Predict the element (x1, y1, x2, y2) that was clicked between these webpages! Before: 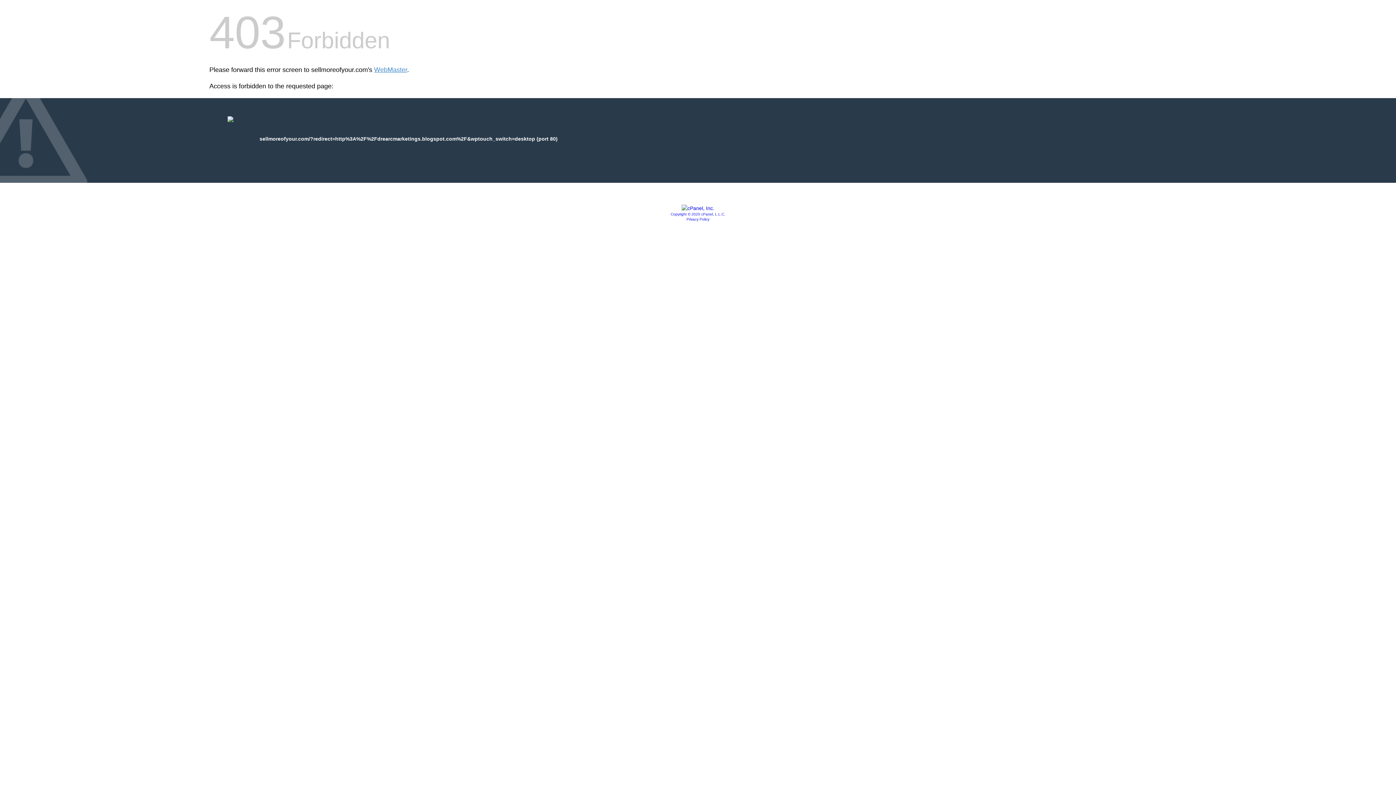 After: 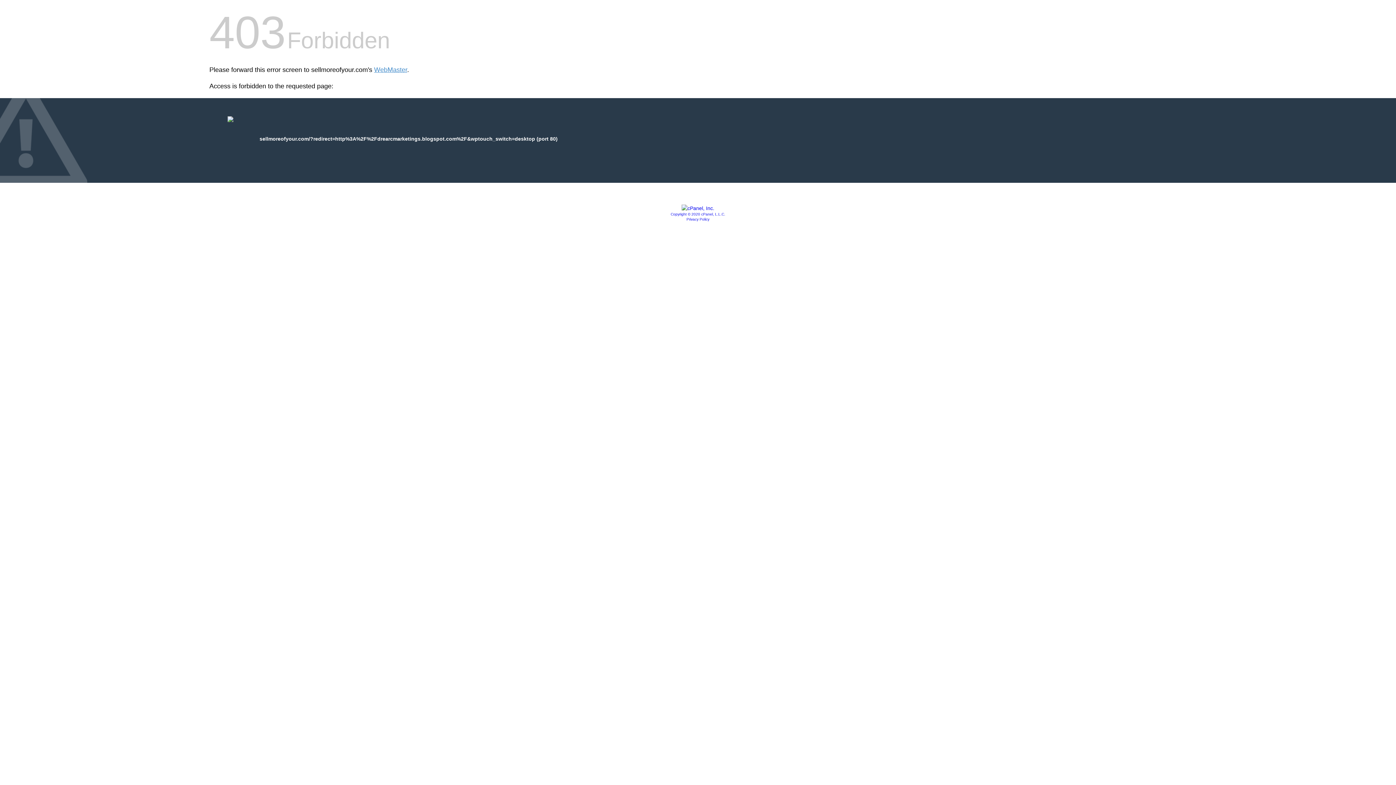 Action: label: Copyright © 2020 cPanel, L.L.C. bbox: (670, 212, 725, 216)